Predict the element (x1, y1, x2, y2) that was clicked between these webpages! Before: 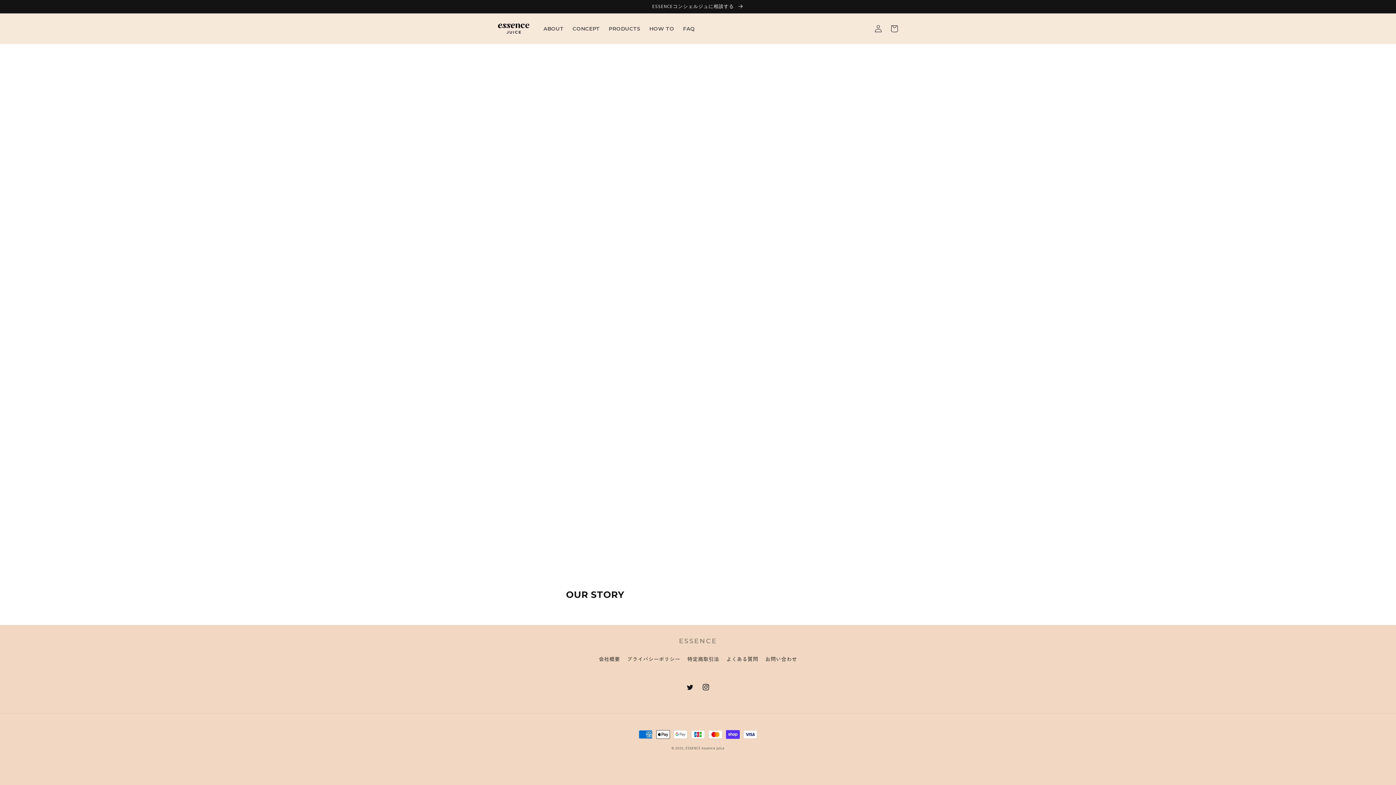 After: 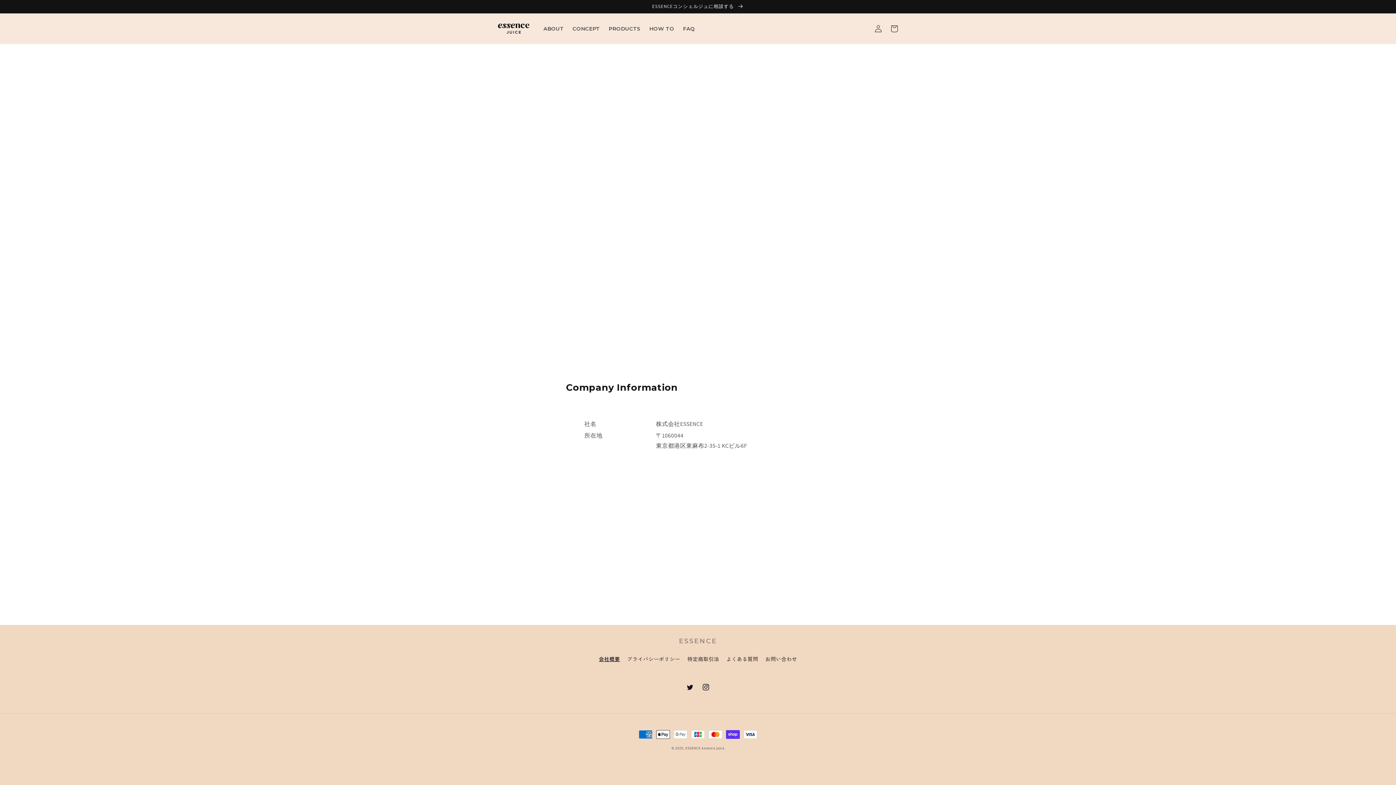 Action: label: 会社概要 bbox: (598, 654, 620, 665)